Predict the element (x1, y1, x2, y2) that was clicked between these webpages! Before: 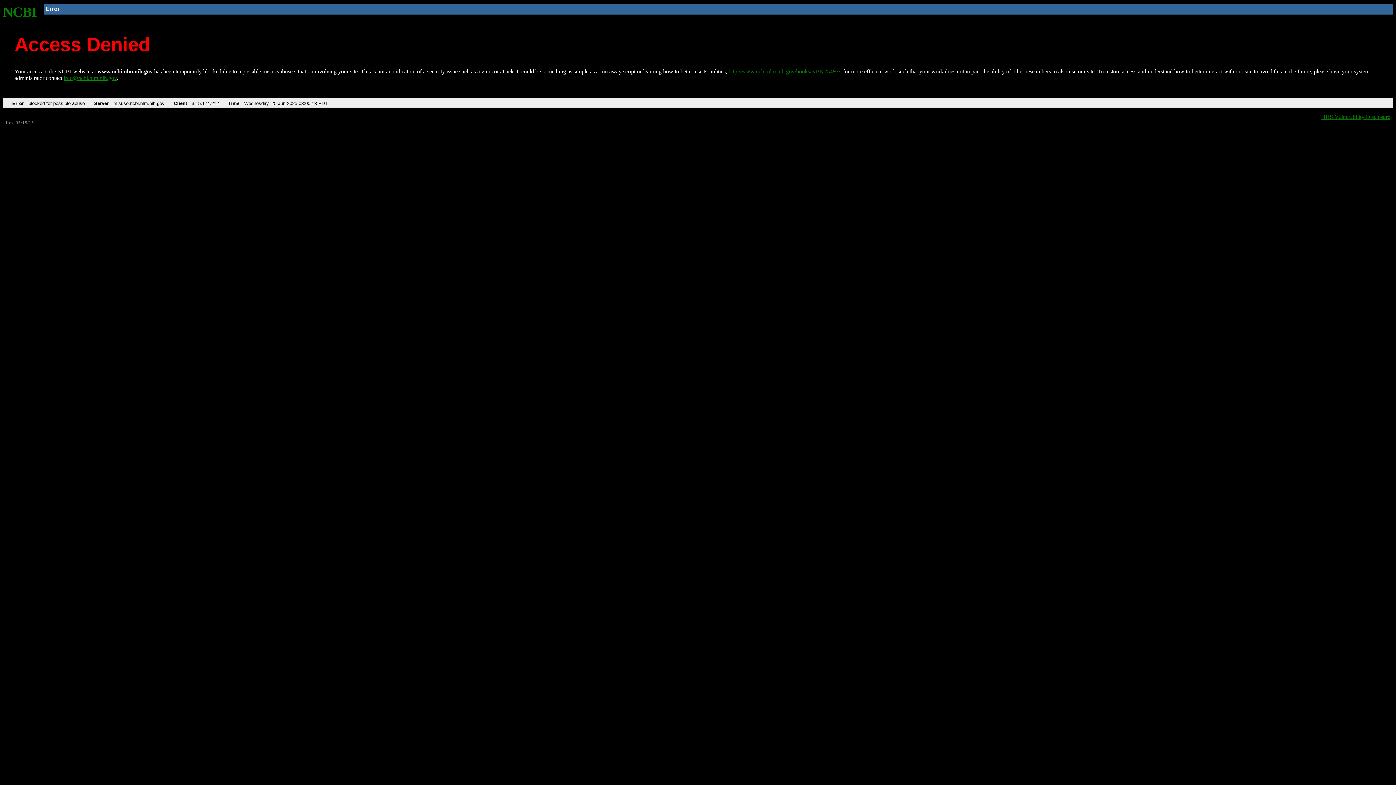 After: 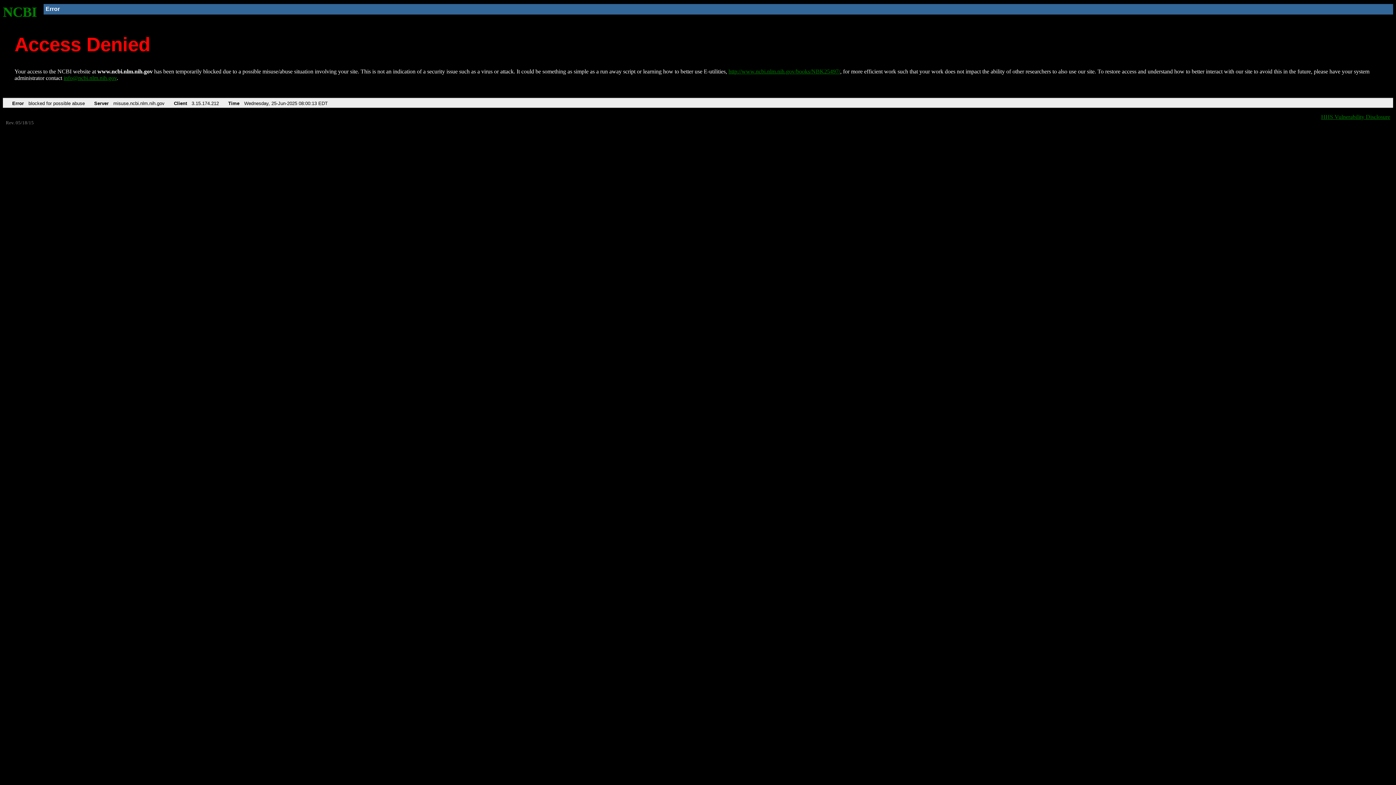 Action: label: info@ncbi.nlm.nih.gov bbox: (63, 75, 116, 81)